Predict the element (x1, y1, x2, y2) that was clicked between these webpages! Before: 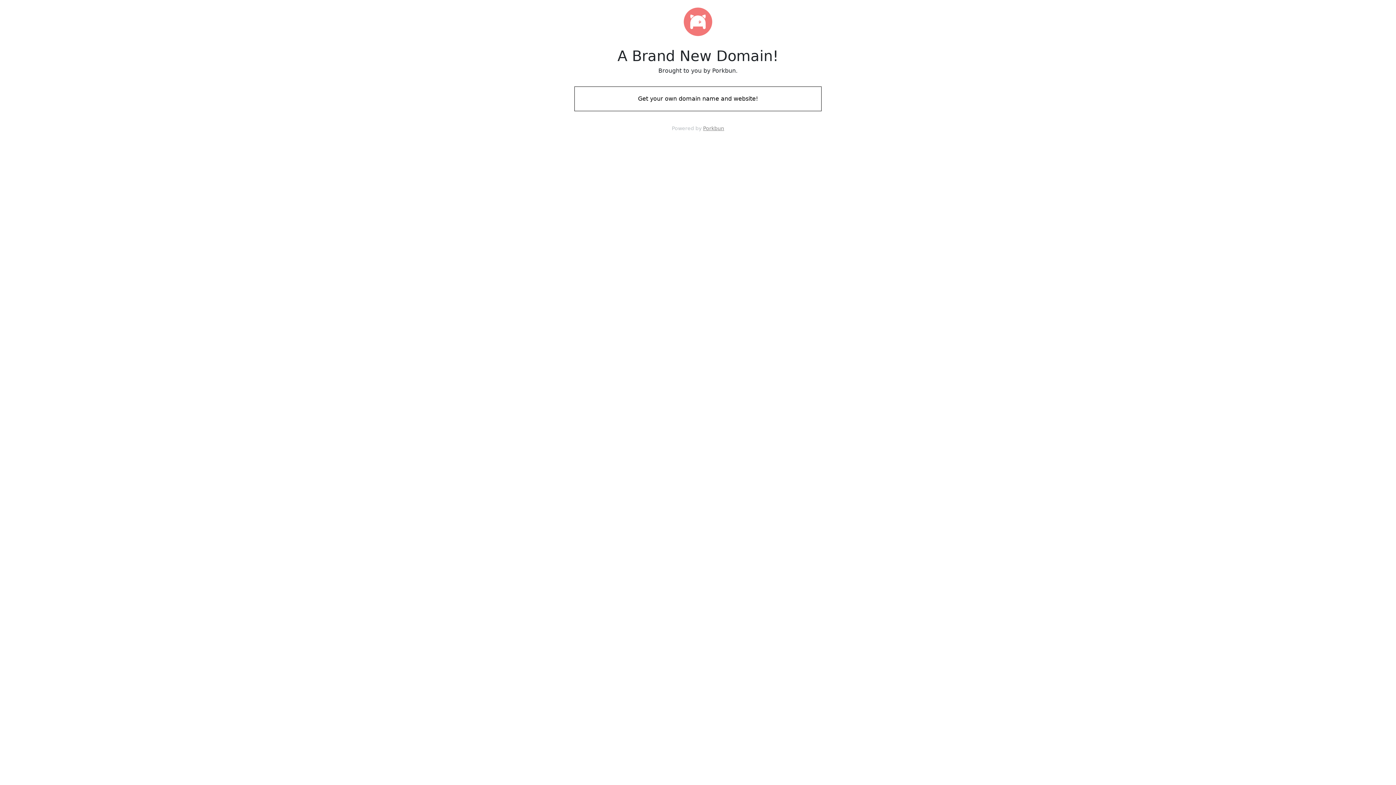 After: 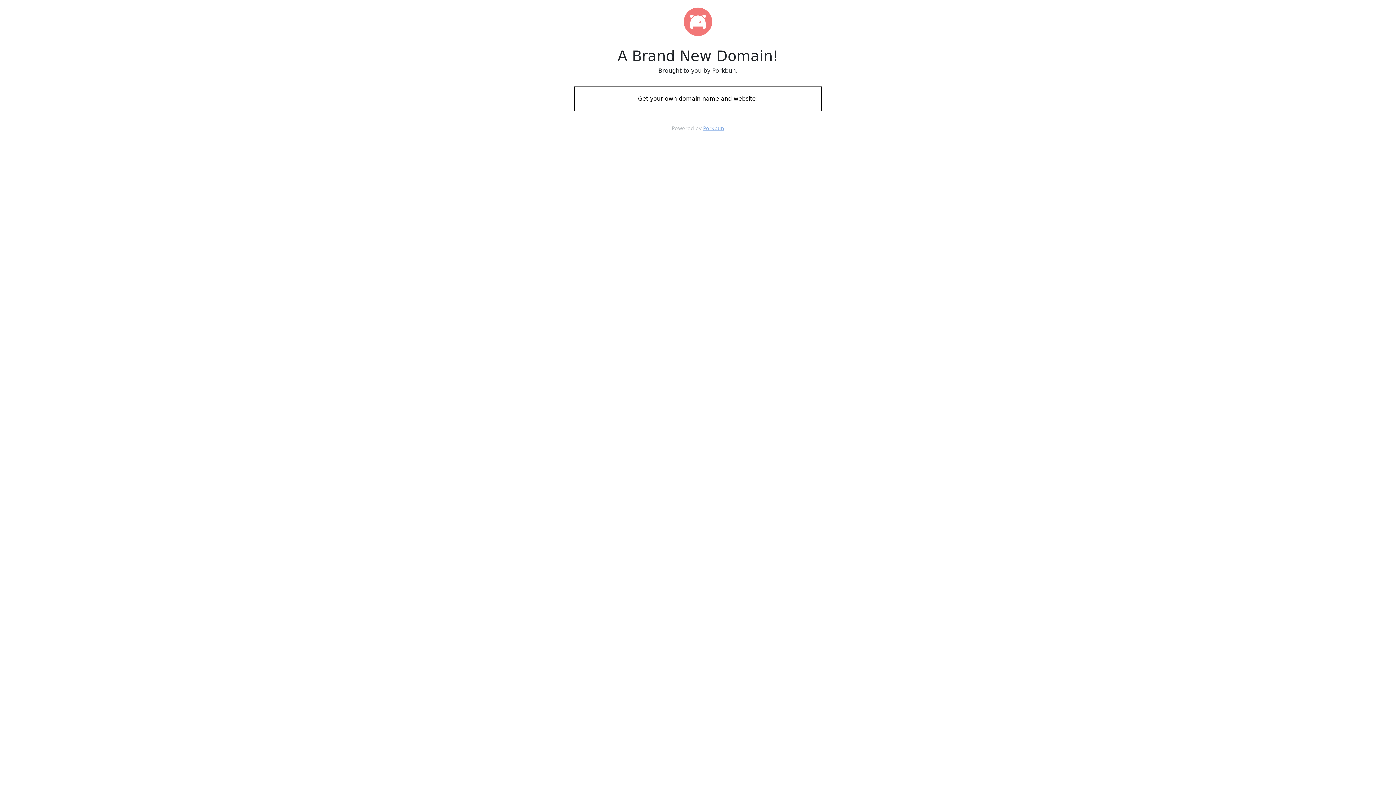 Action: label: Porkbun bbox: (703, 125, 724, 131)